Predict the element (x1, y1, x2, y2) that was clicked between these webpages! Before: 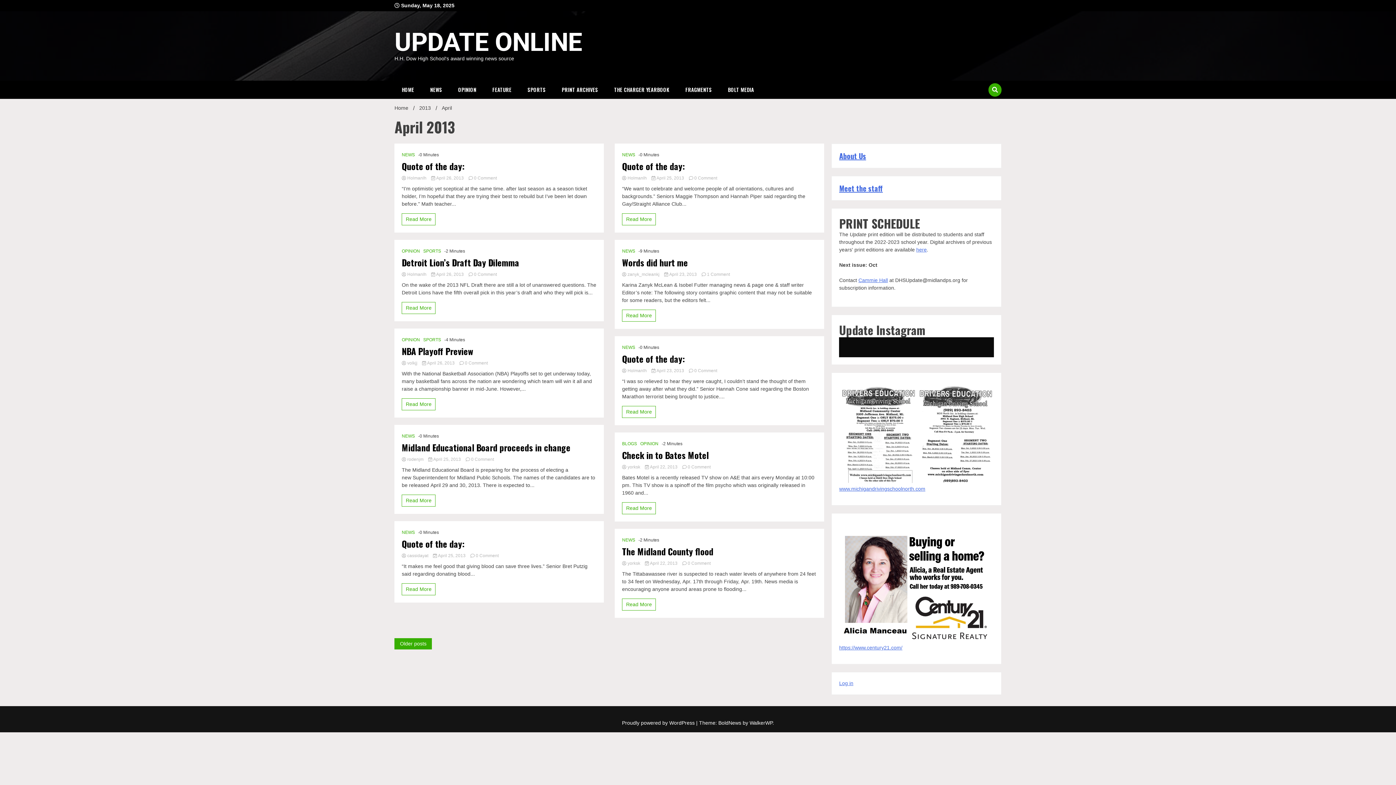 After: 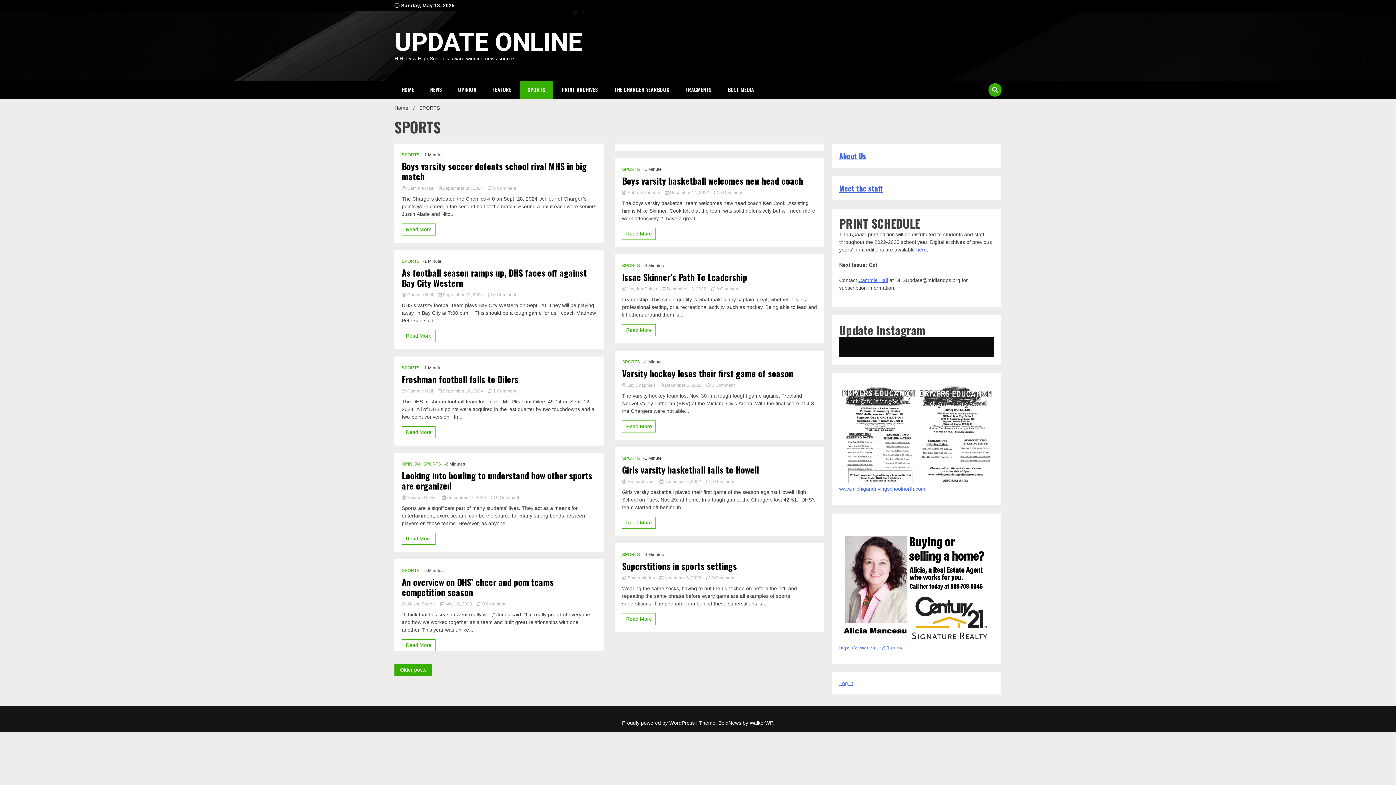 Action: label: SPORTS bbox: (423, 248, 442, 254)